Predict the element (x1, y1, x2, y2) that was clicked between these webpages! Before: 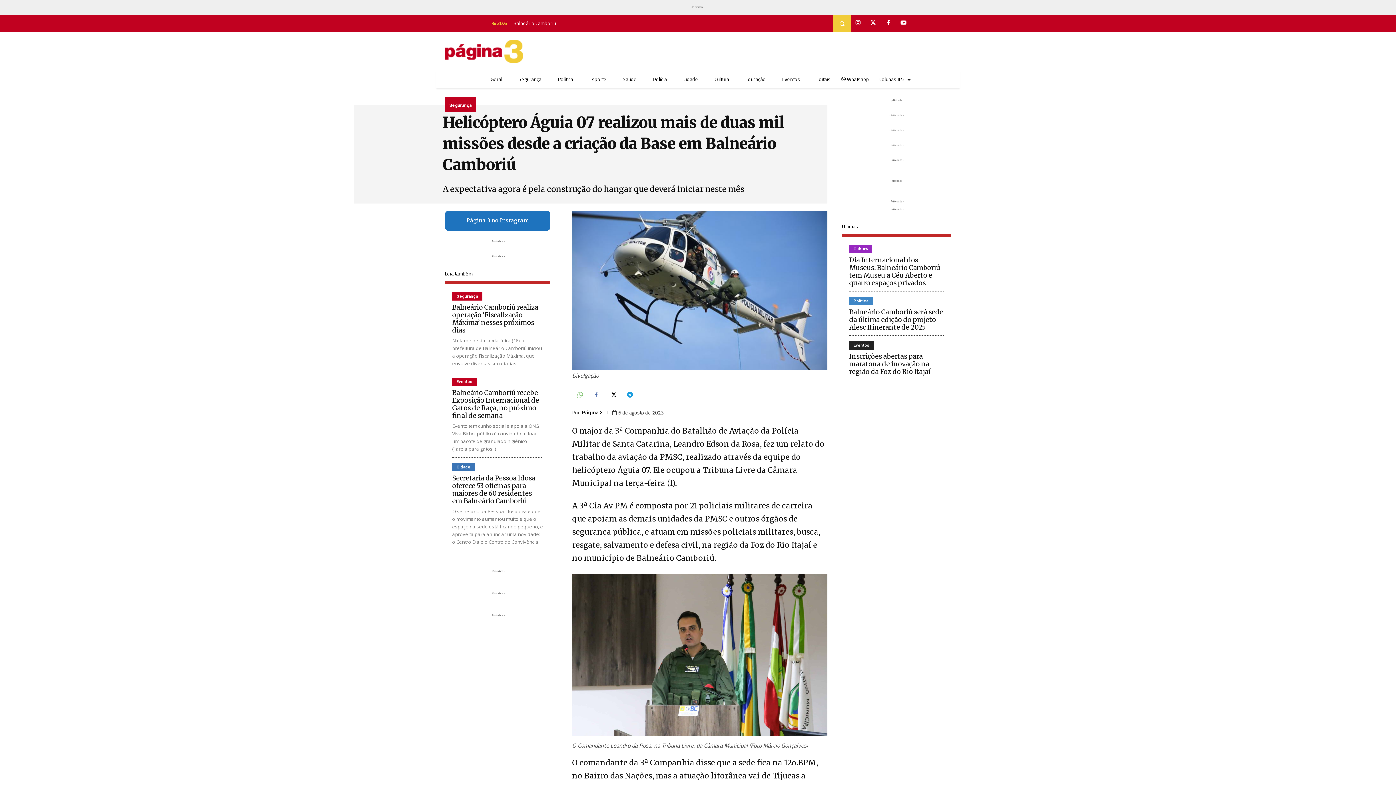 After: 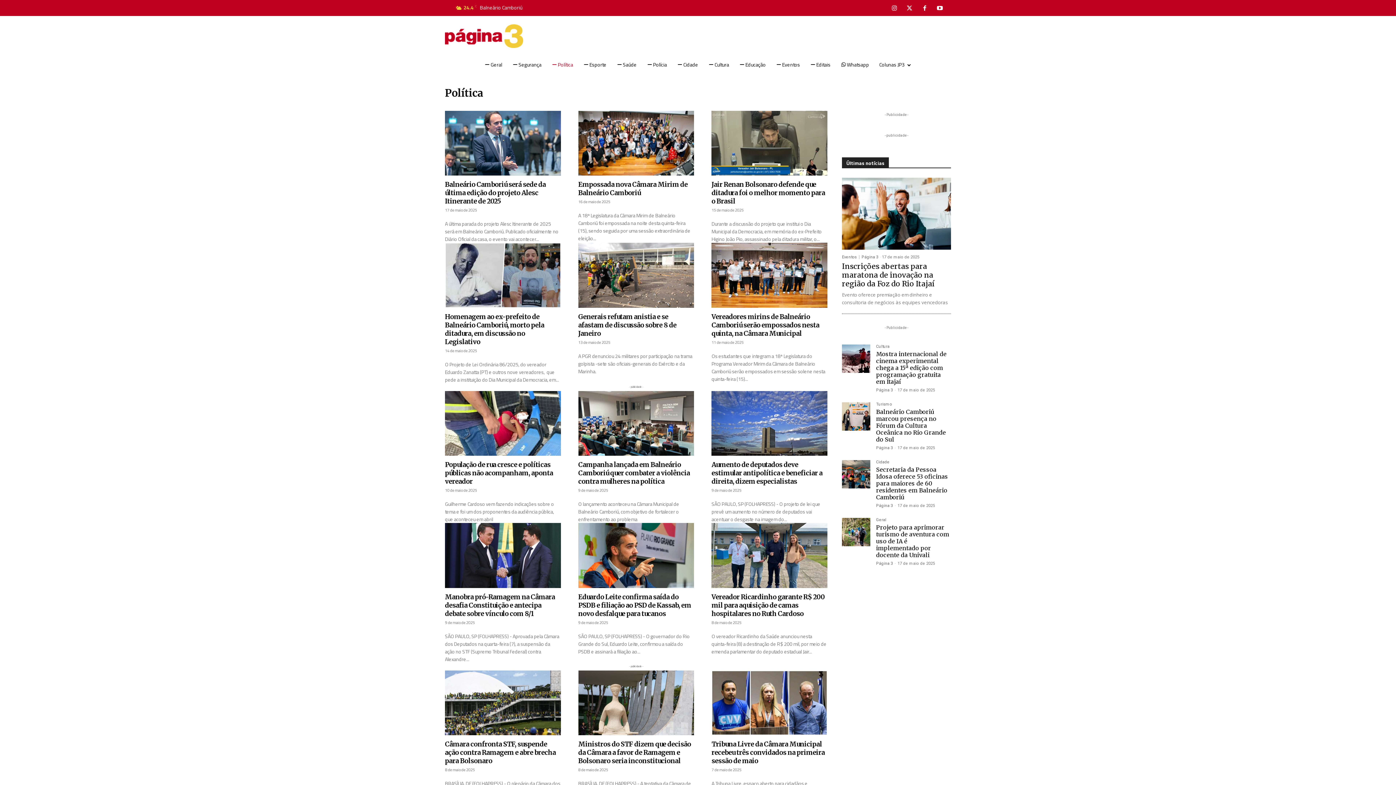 Action: label: Política bbox: (849, 297, 873, 305)